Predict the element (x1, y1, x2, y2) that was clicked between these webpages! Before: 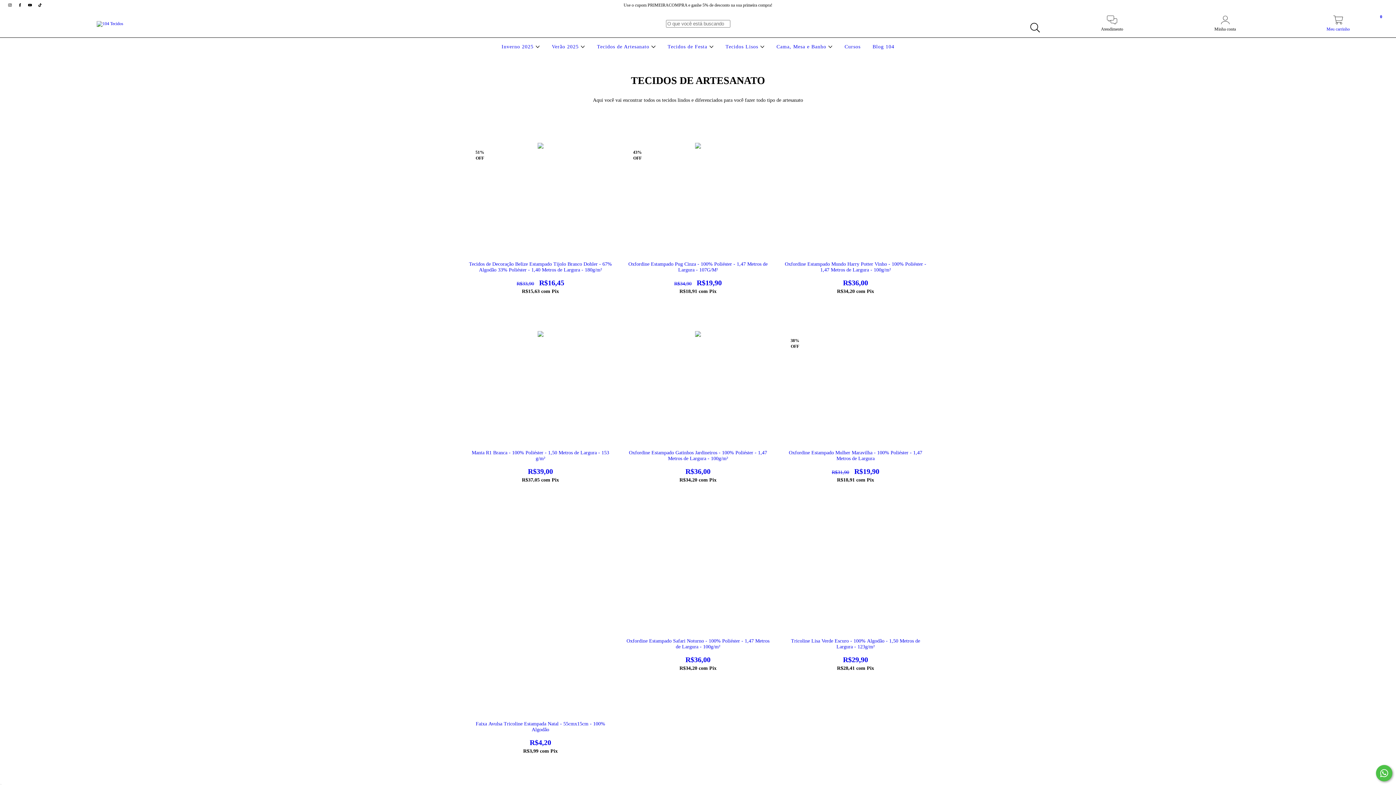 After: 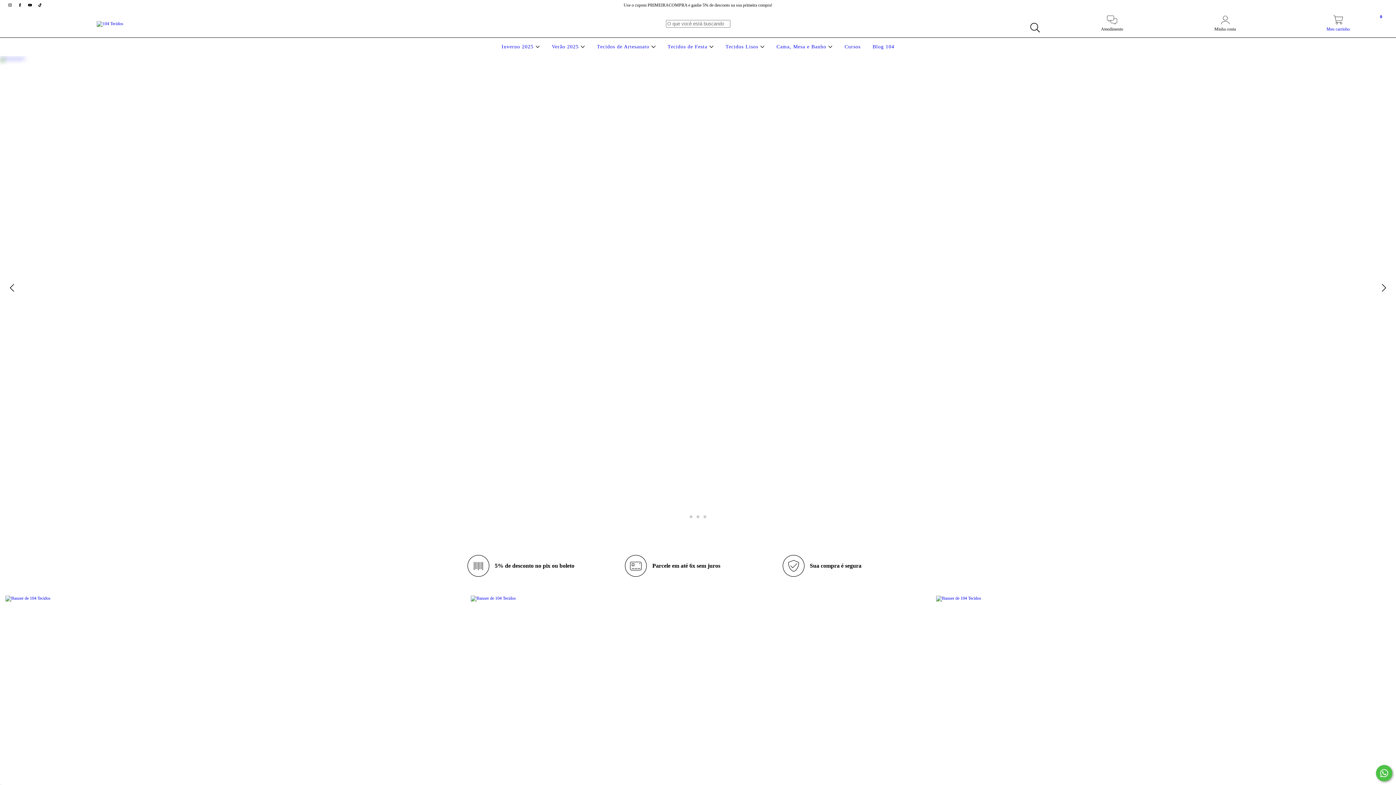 Action: bbox: (96, 20, 123, 25)